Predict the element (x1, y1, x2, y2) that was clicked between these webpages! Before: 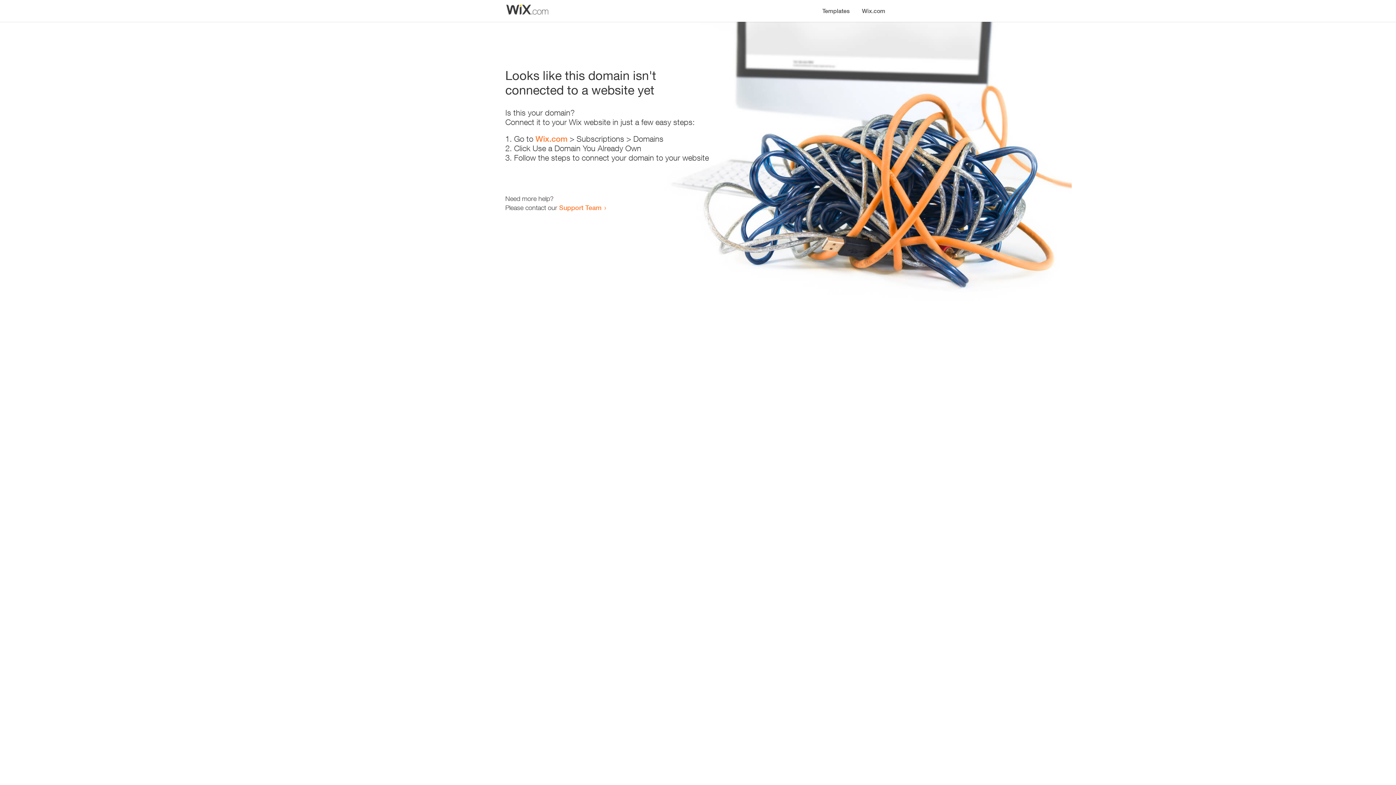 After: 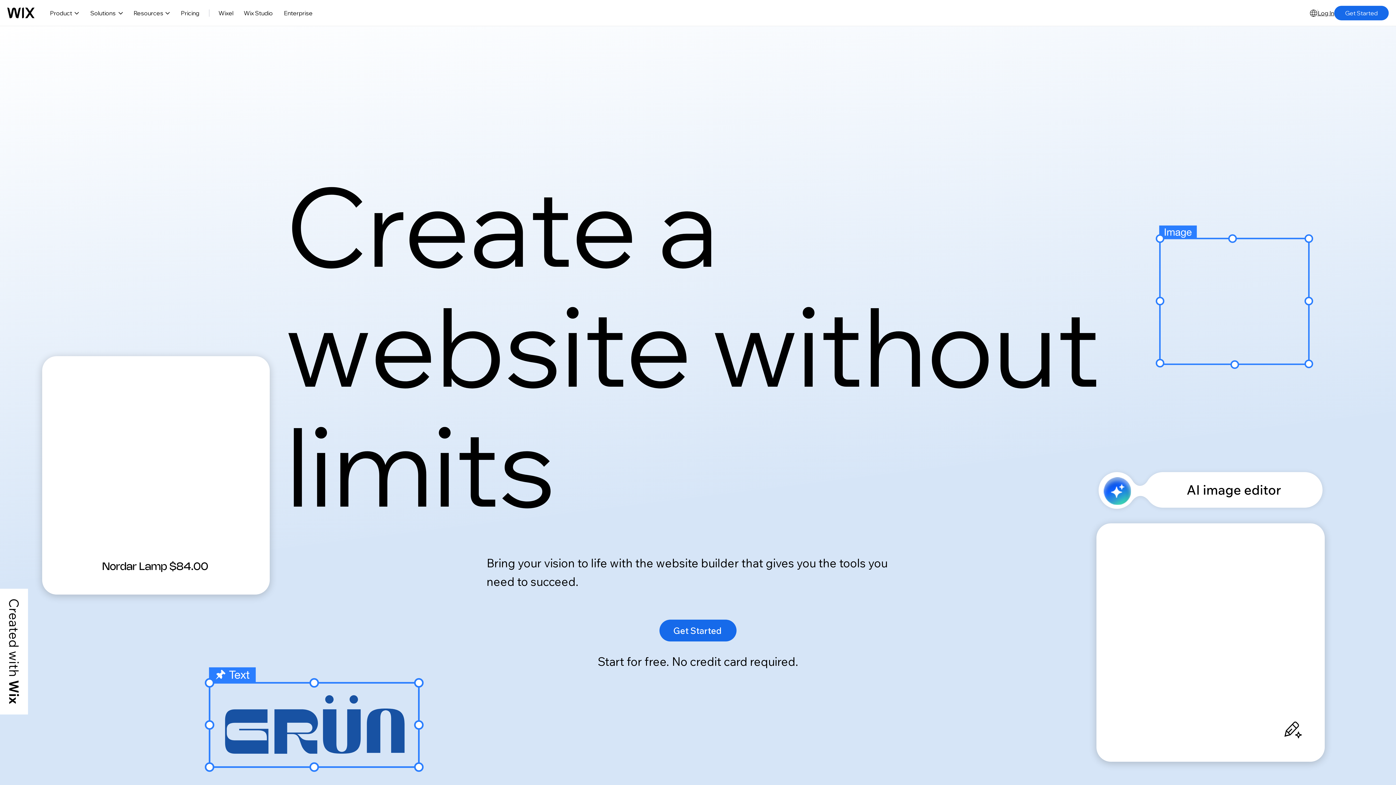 Action: bbox: (535, 134, 567, 143) label: Wix.com